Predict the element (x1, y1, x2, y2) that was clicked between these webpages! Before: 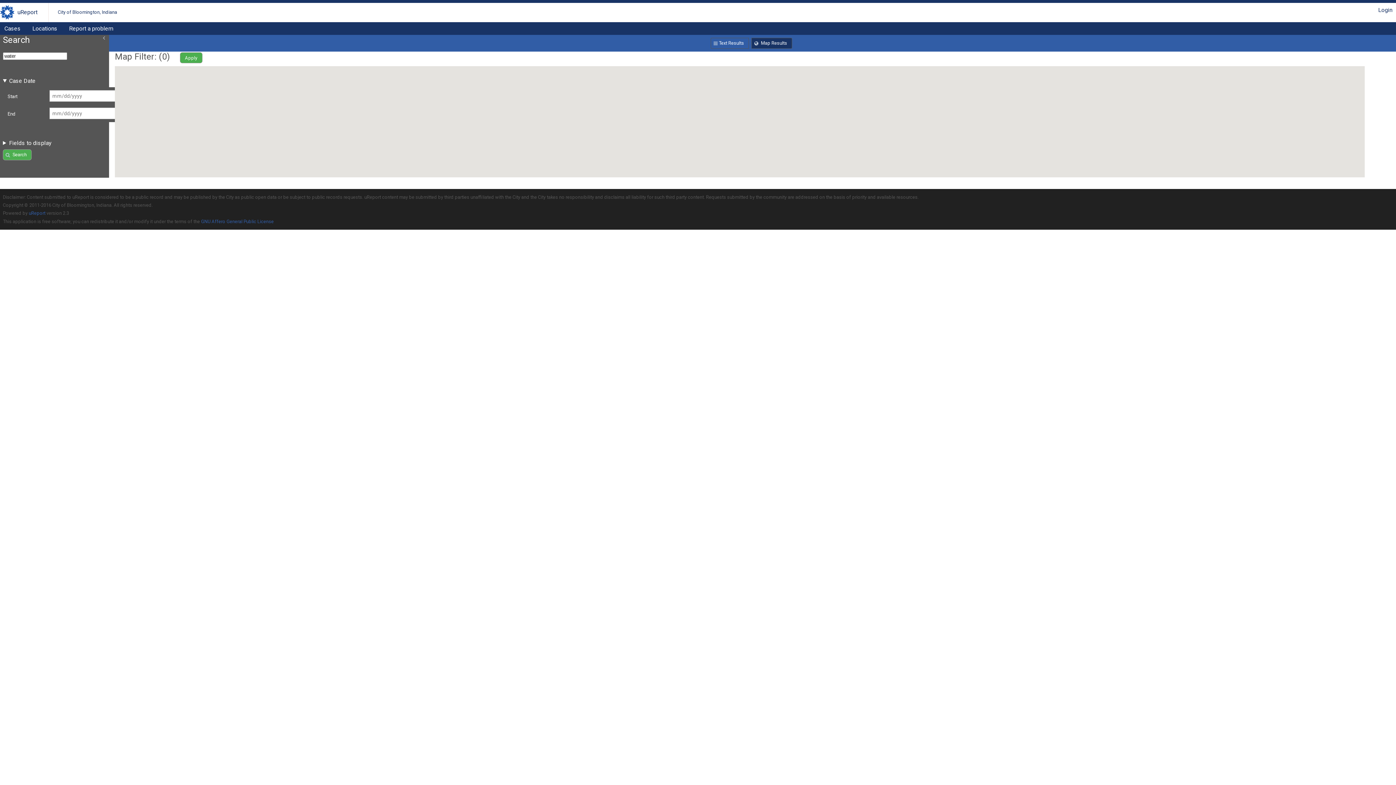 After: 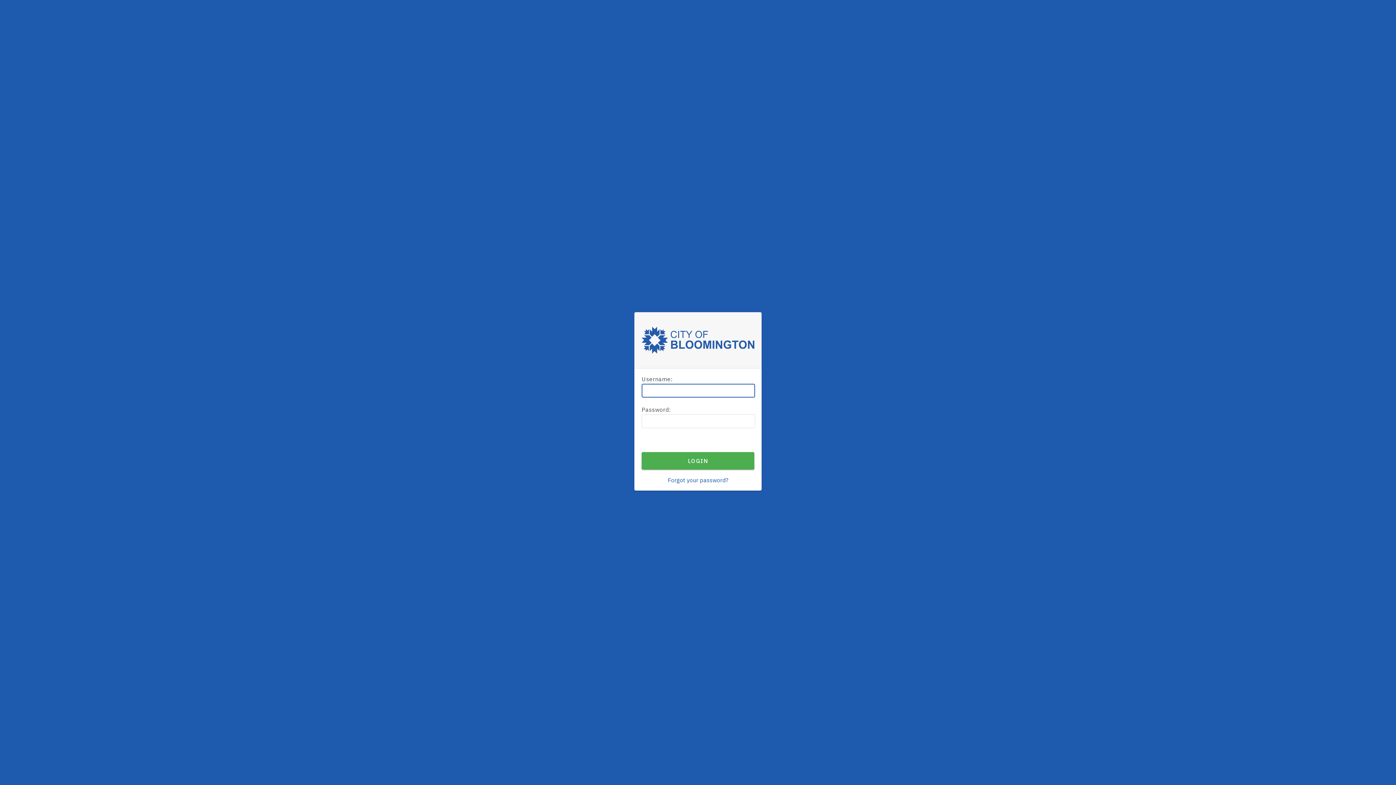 Action: label: Login bbox: (1378, 6, 1392, 13)